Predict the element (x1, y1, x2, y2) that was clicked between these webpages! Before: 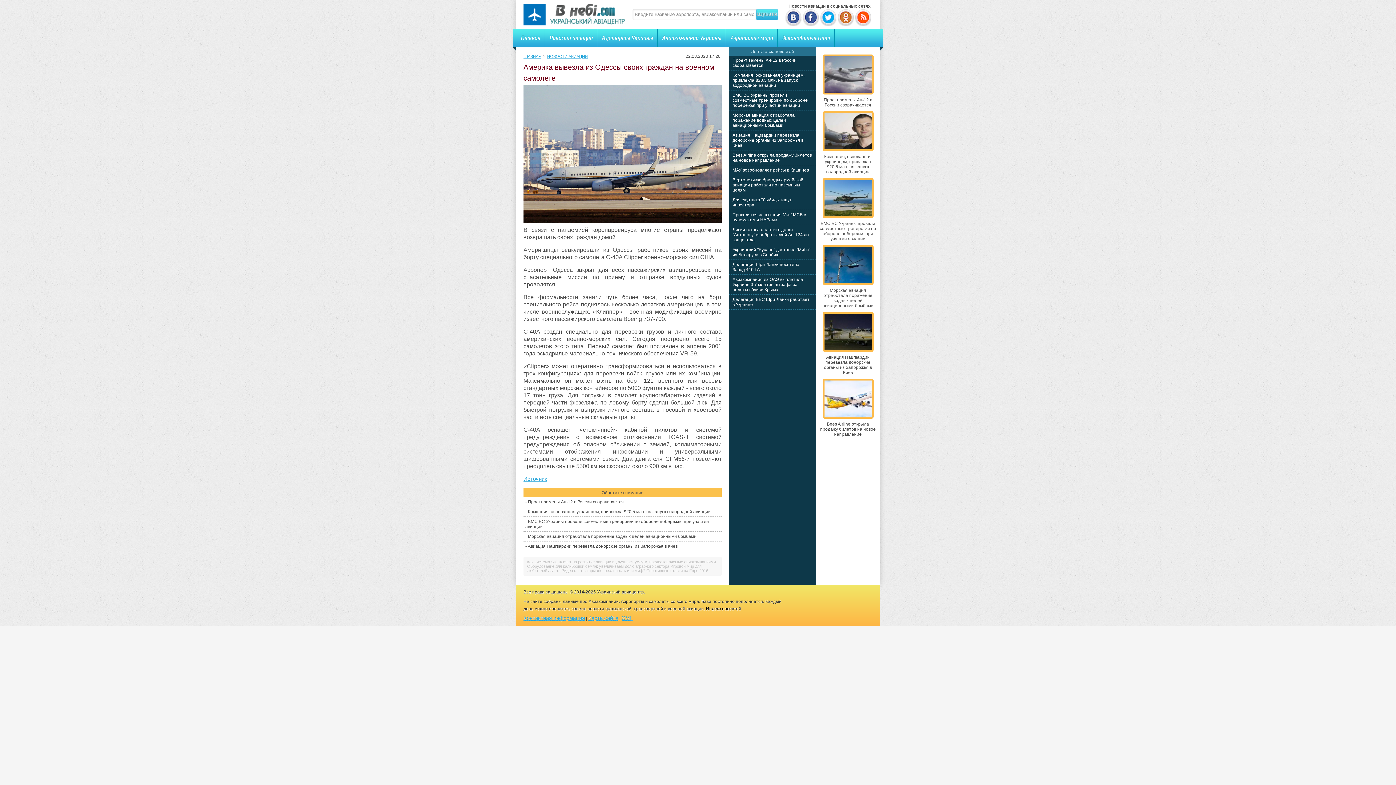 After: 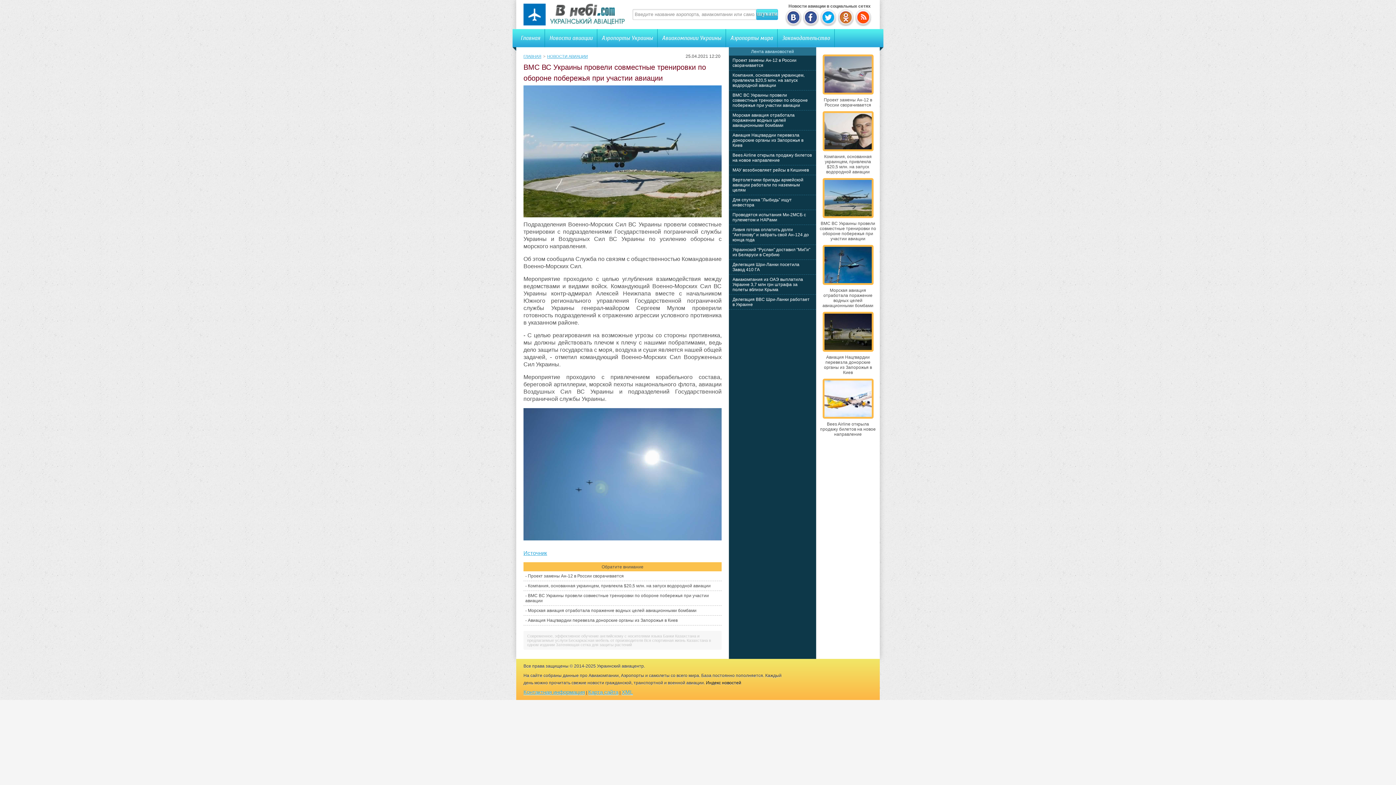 Action: label: ВМС ВС Украины провели совместные тренировки по обороне побережья при участии авиации bbox: (525, 519, 709, 529)